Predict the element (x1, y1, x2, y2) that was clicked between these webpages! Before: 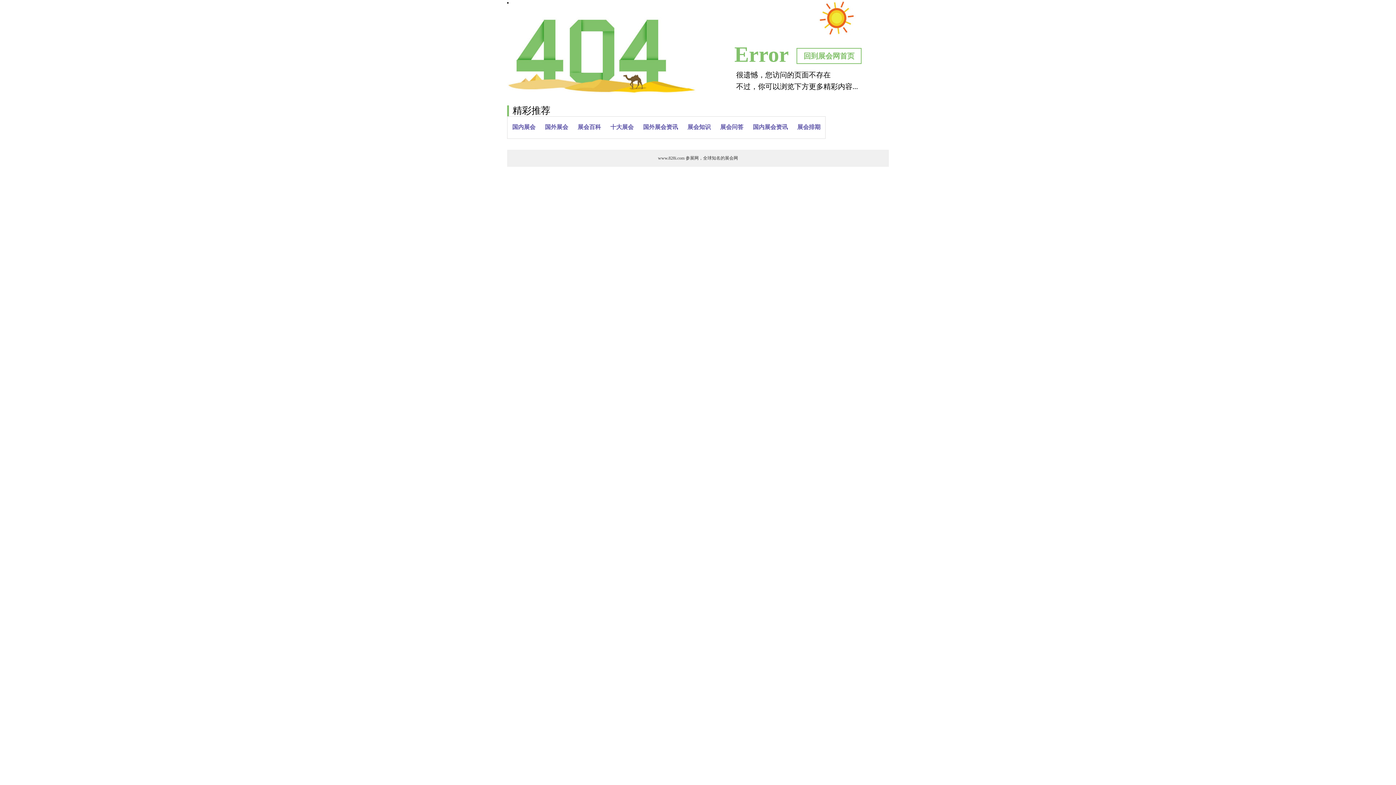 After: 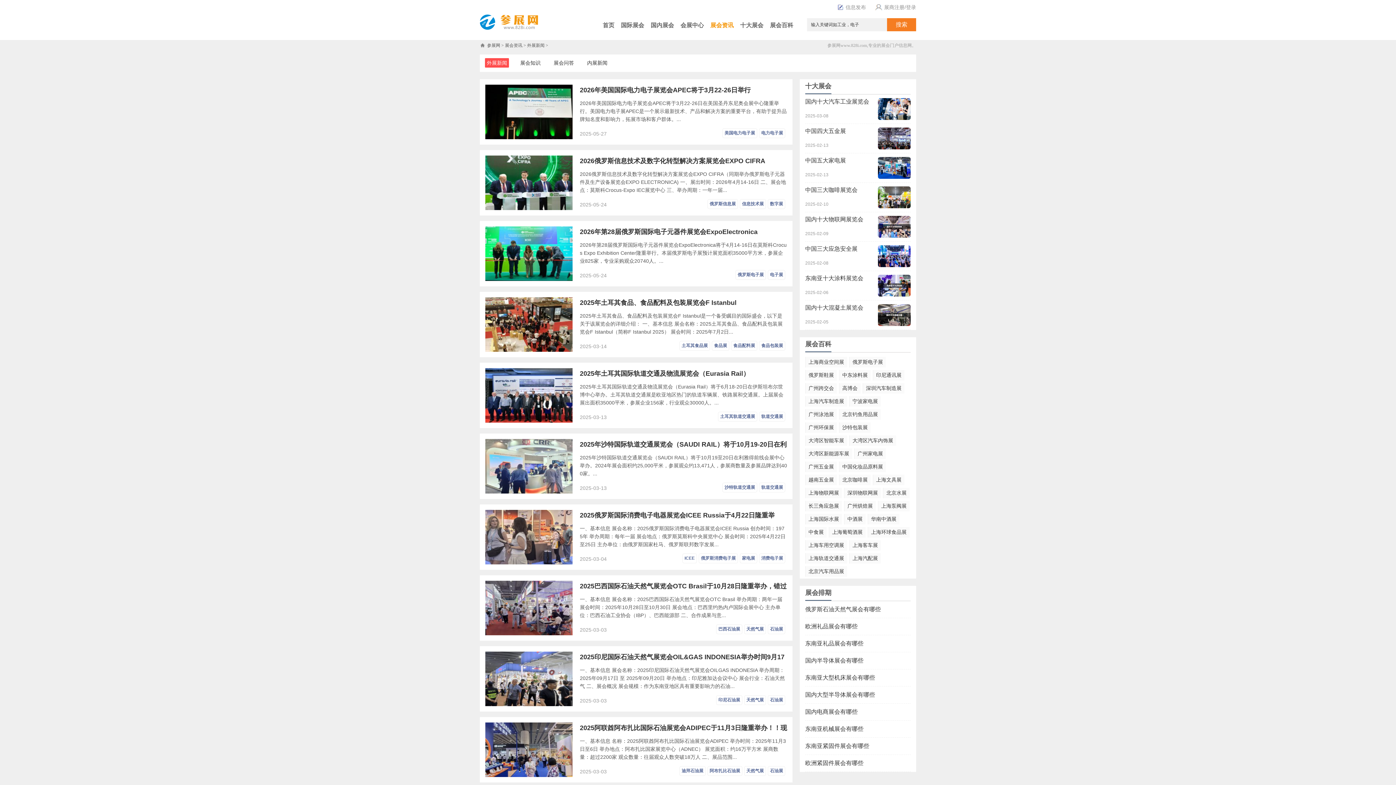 Action: label: 国外展会资讯 bbox: (638, 124, 682, 130)